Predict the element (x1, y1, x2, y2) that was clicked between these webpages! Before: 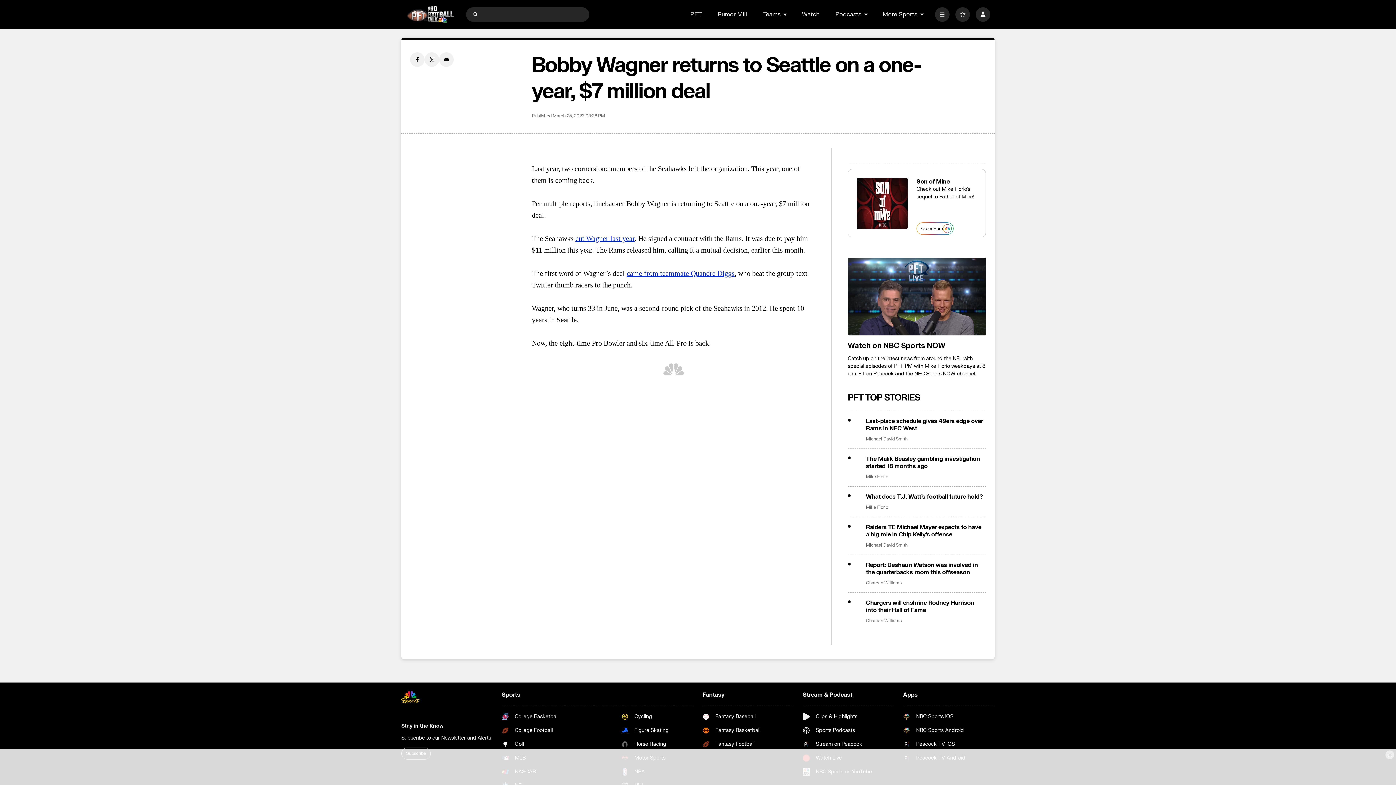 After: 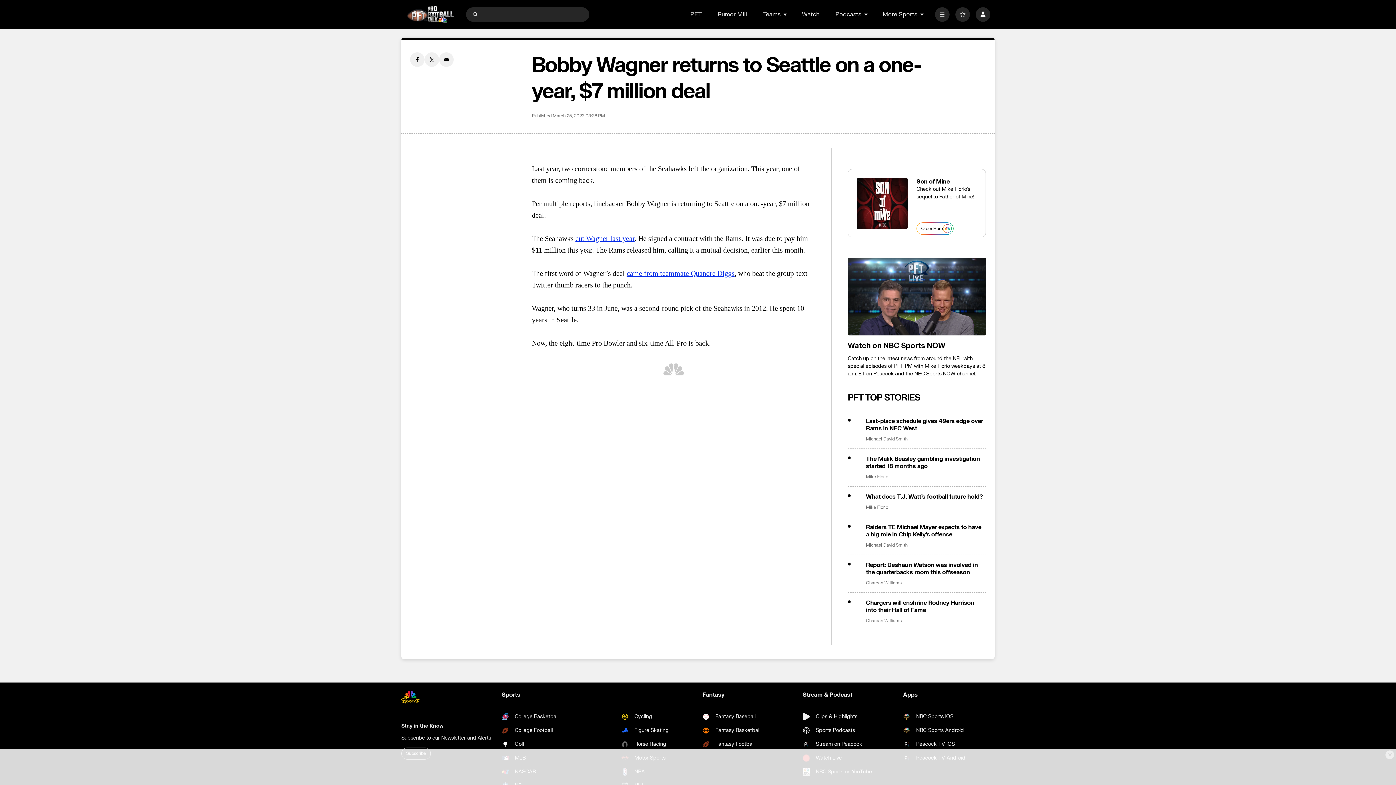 Action: label: NBC Sports Android bbox: (903, 727, 965, 734)